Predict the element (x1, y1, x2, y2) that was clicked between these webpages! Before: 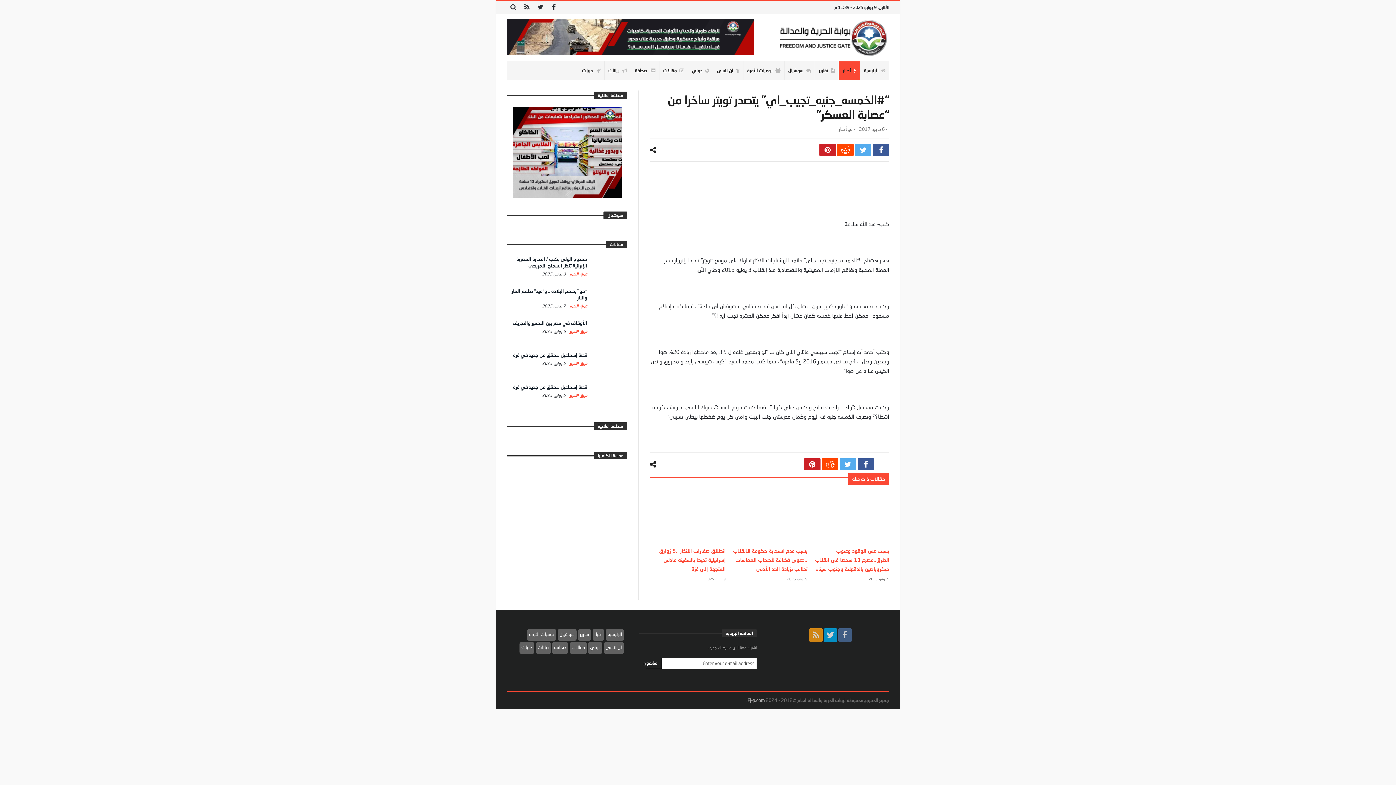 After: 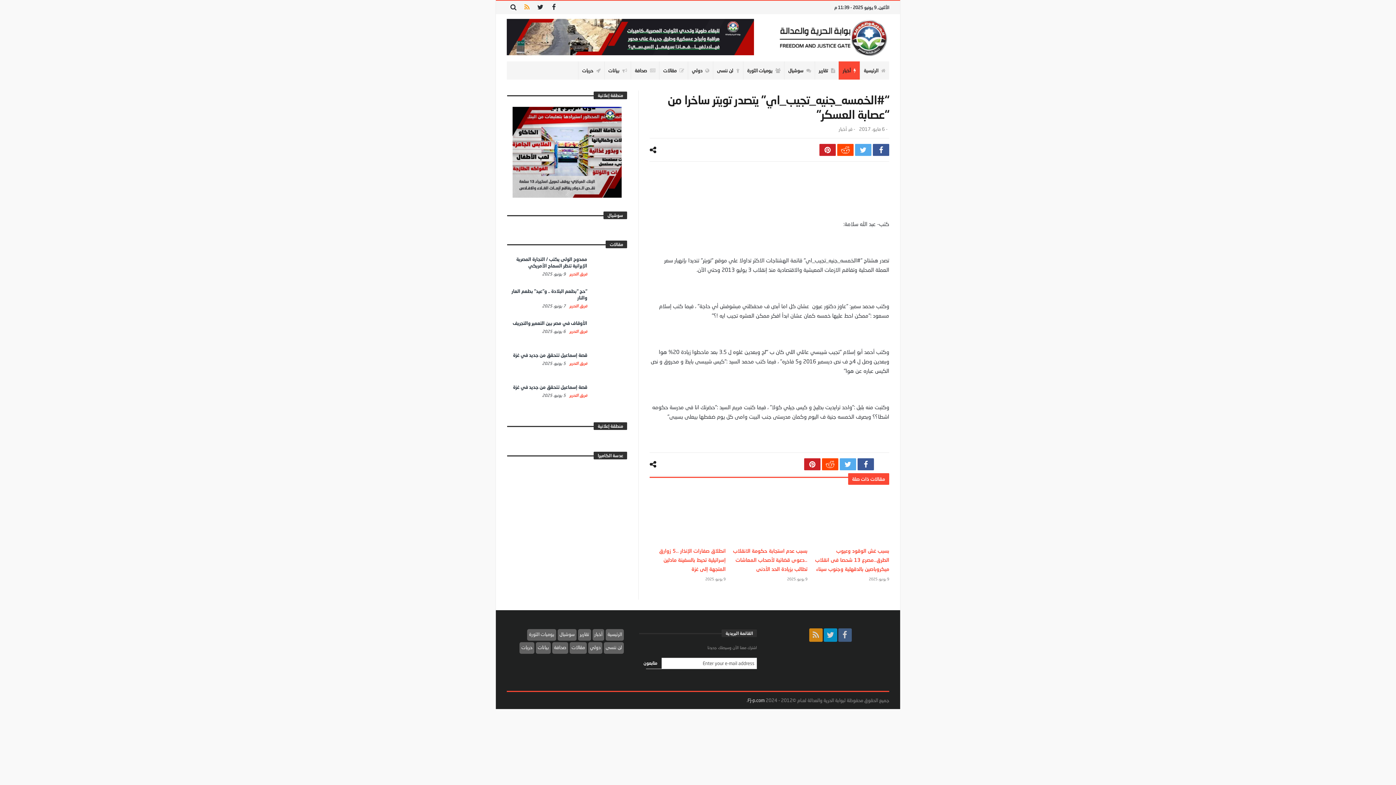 Action: bbox: (520, 0, 533, 14)